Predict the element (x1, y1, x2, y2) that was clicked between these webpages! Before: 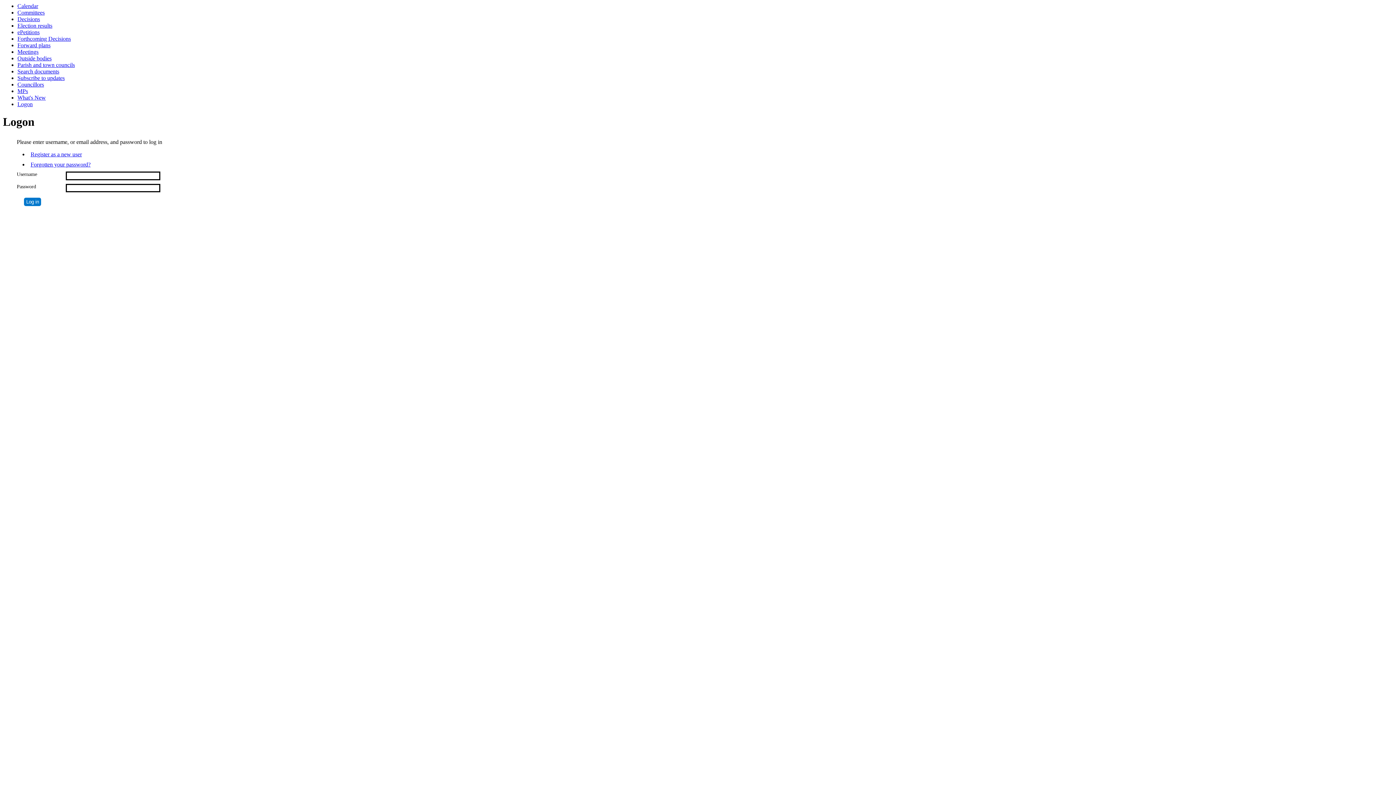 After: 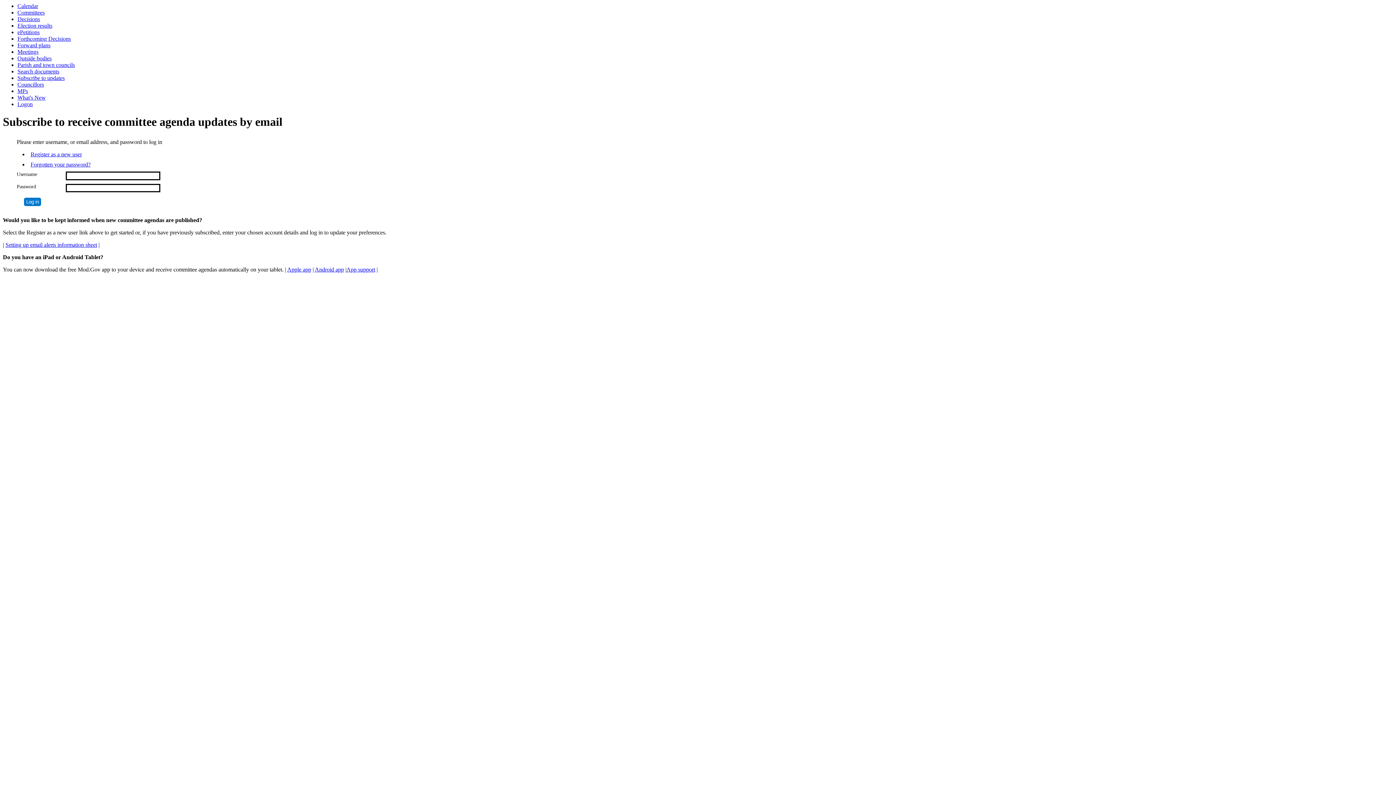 Action: bbox: (17, 74, 64, 81) label: Subscribe to updates